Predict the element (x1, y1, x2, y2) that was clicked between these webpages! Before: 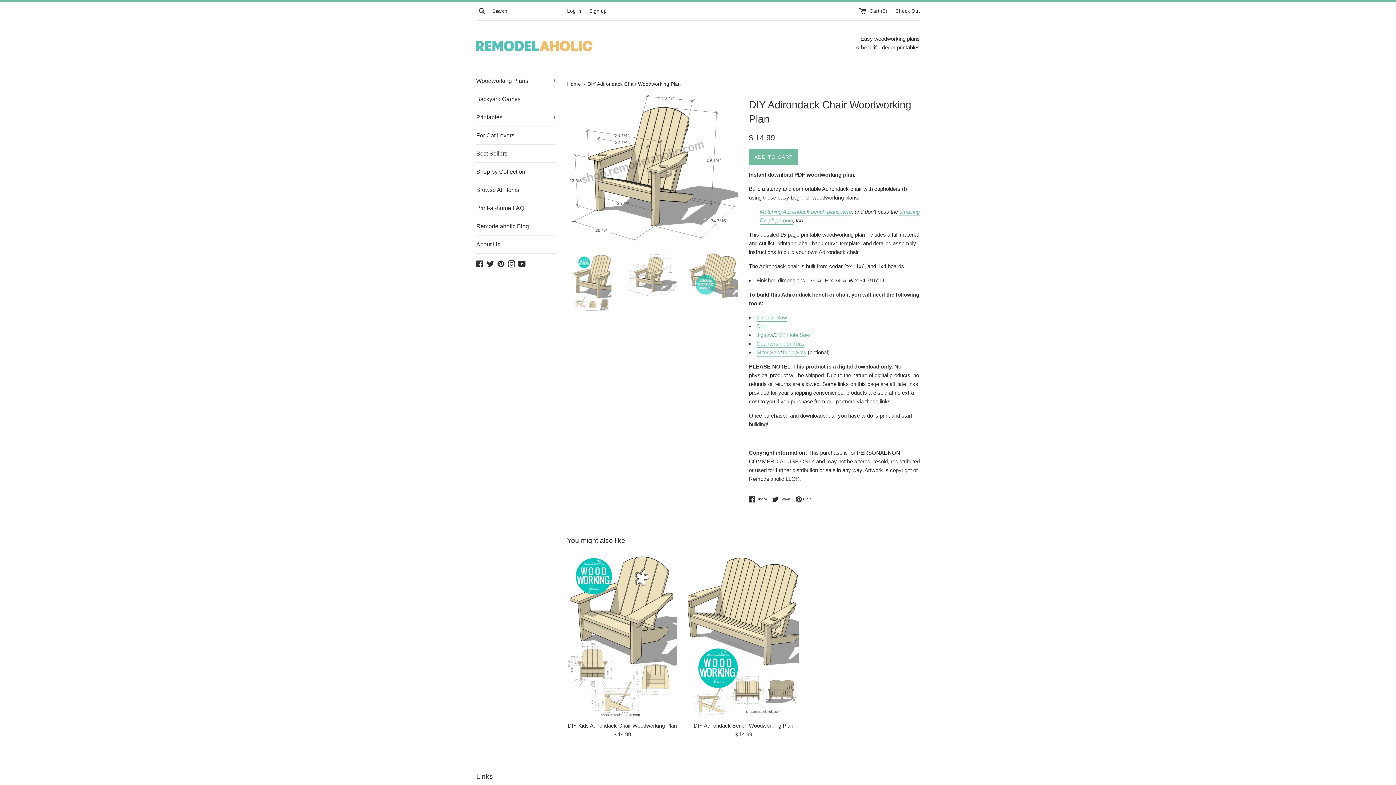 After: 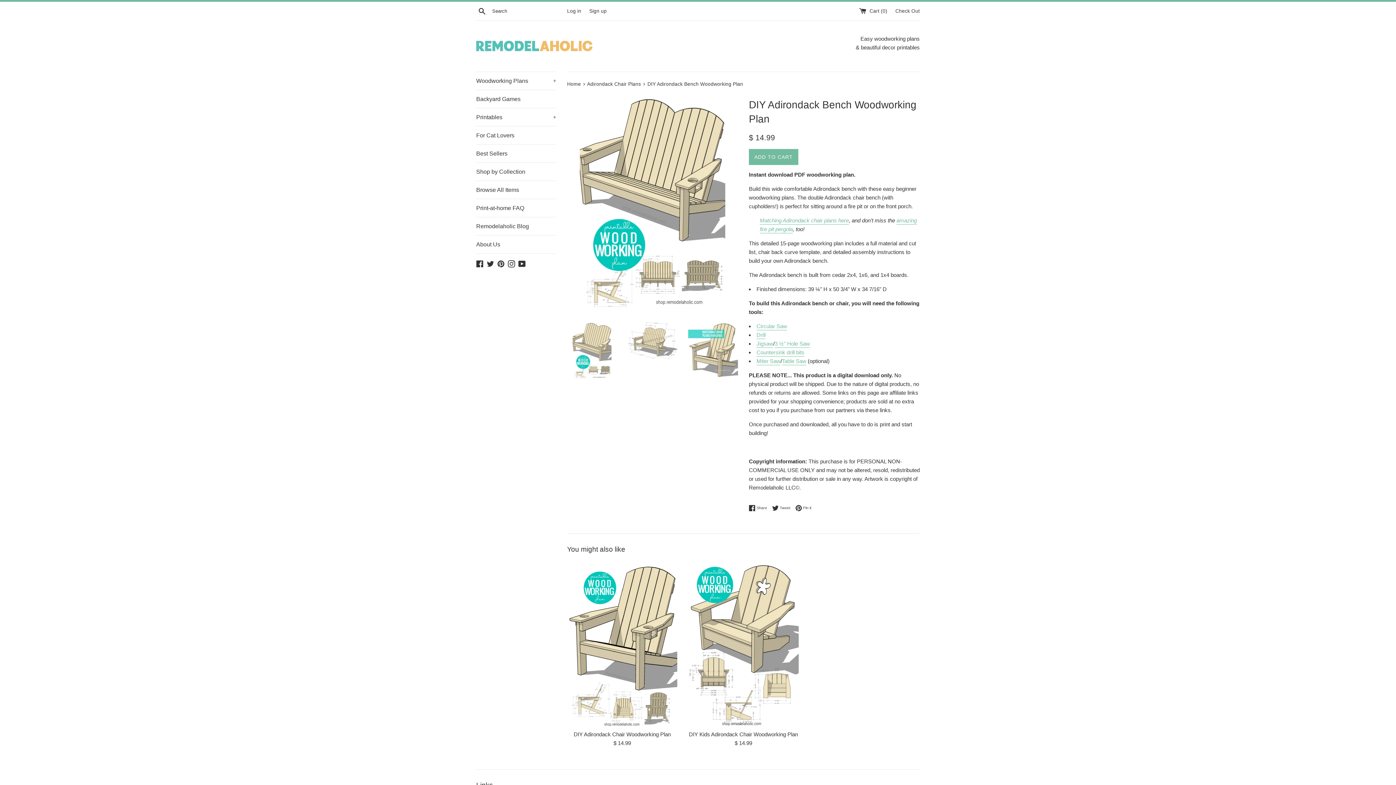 Action: bbox: (693, 722, 793, 729) label: DIY Adirondack Bench Woodworking Plan